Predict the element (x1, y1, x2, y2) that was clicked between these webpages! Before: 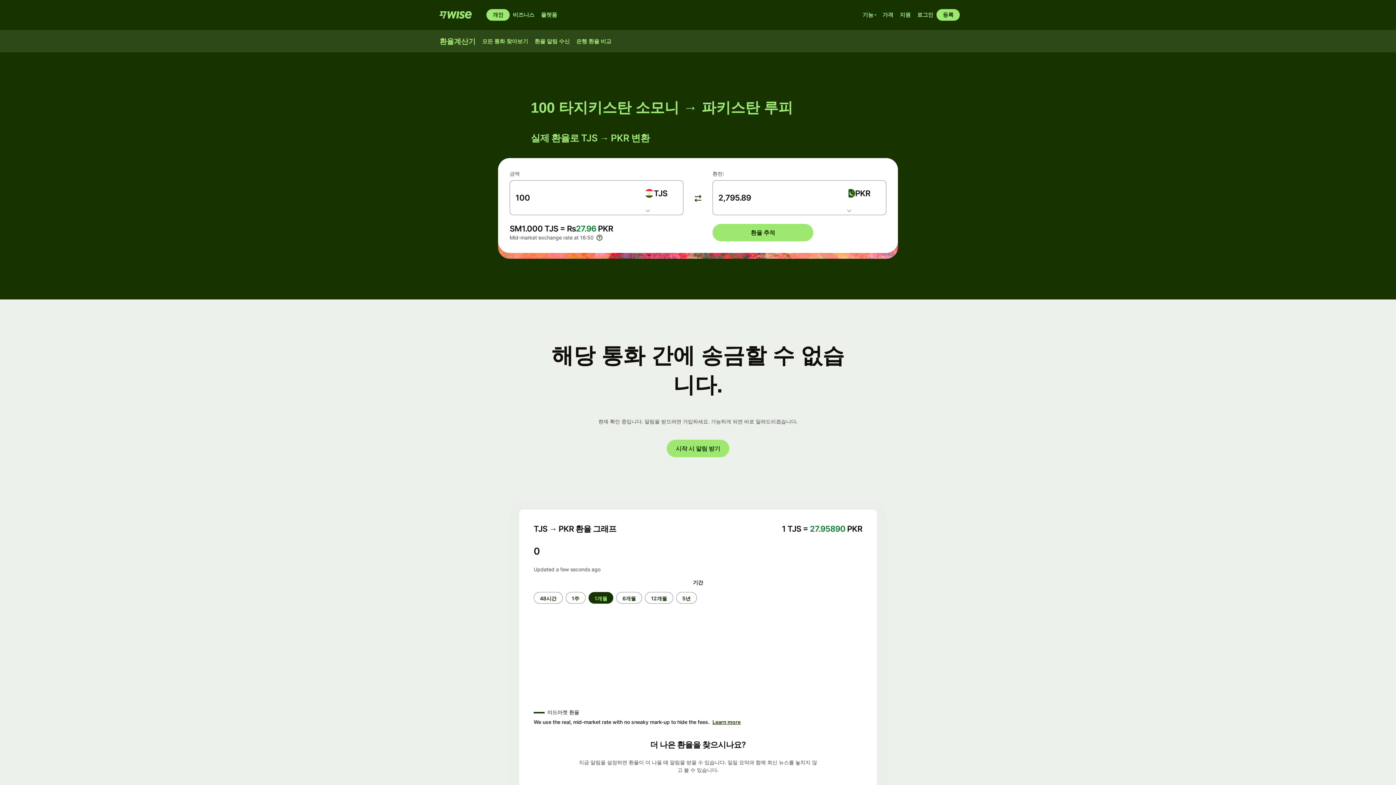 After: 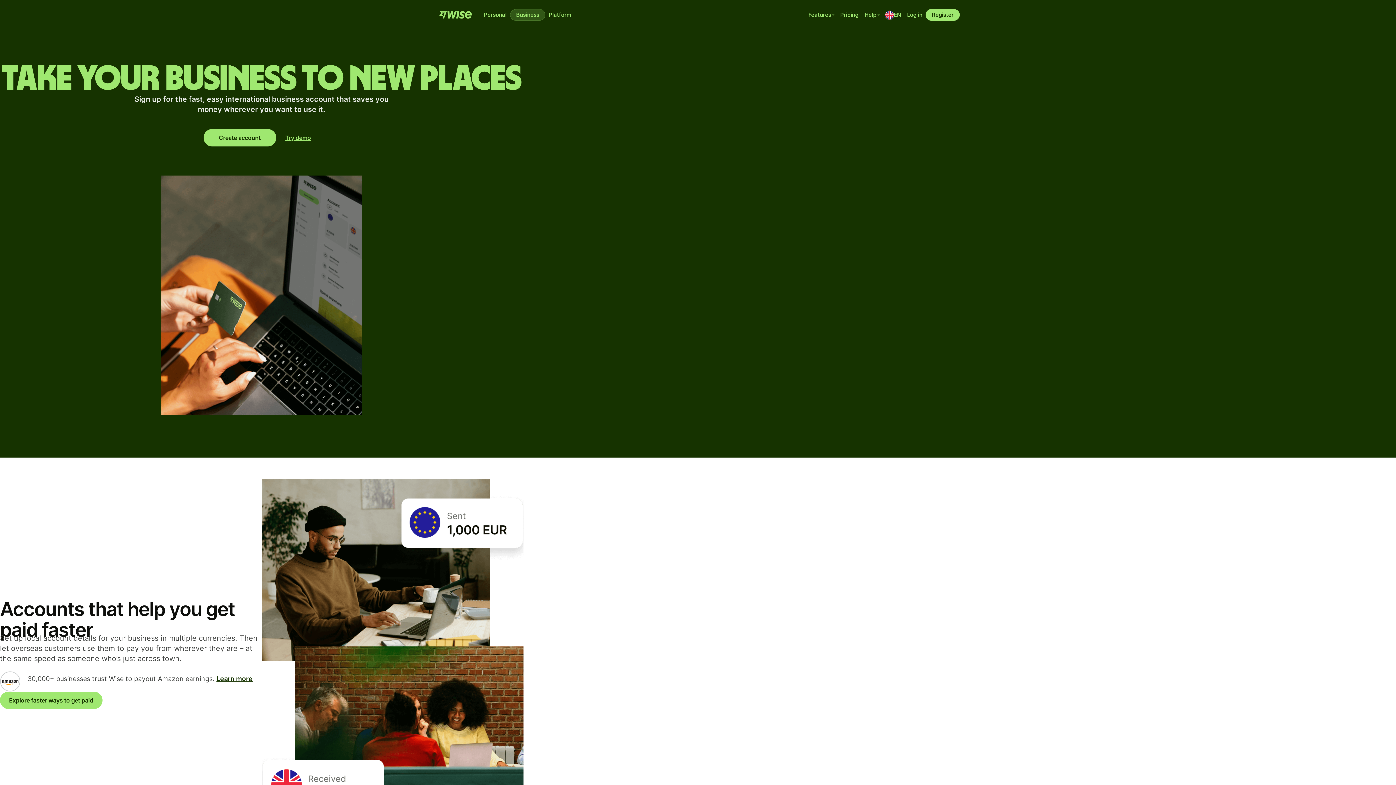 Action: label: 비즈니스 bbox: (509, 9, 537, 20)